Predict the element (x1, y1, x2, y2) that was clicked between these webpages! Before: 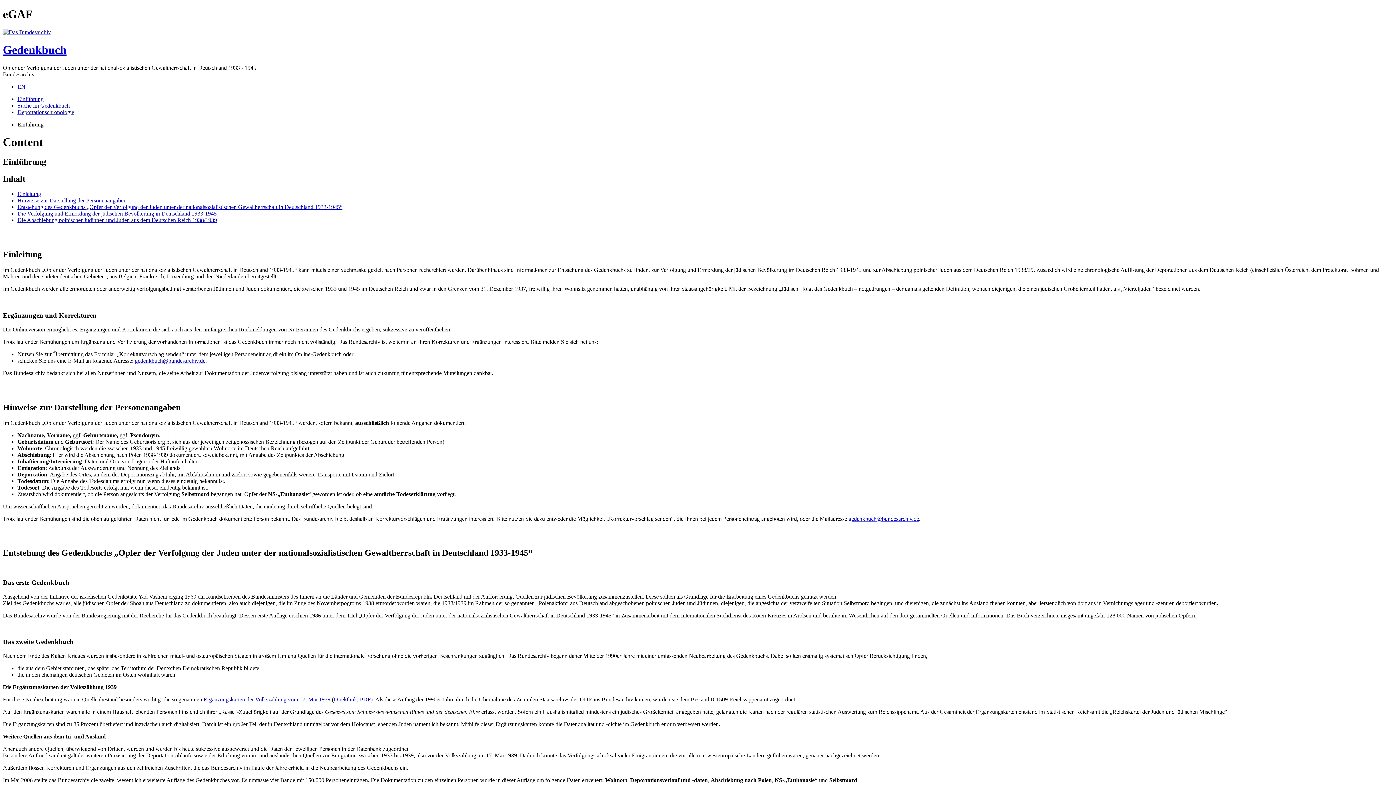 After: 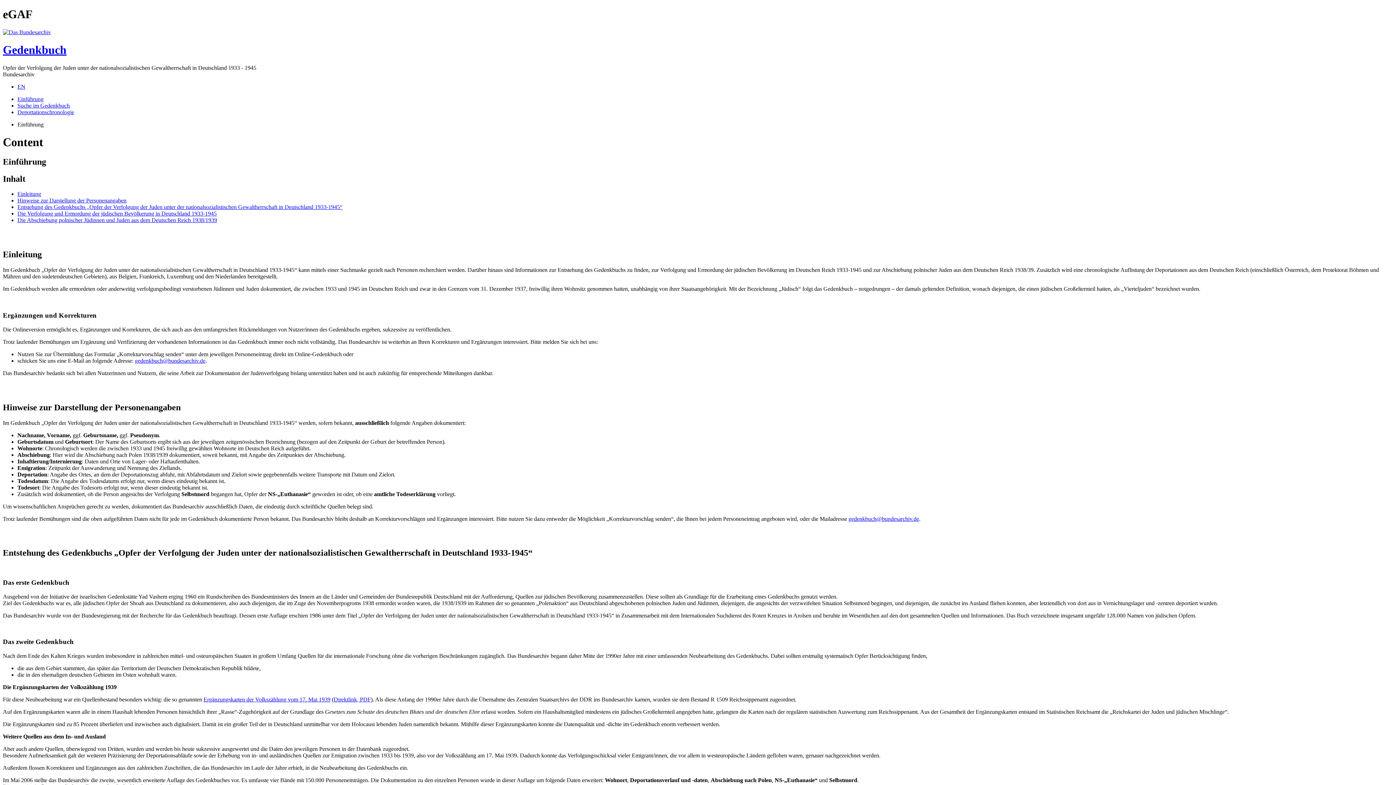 Action: label: gedenkbuch@bundesarchiv.de bbox: (134, 357, 205, 363)